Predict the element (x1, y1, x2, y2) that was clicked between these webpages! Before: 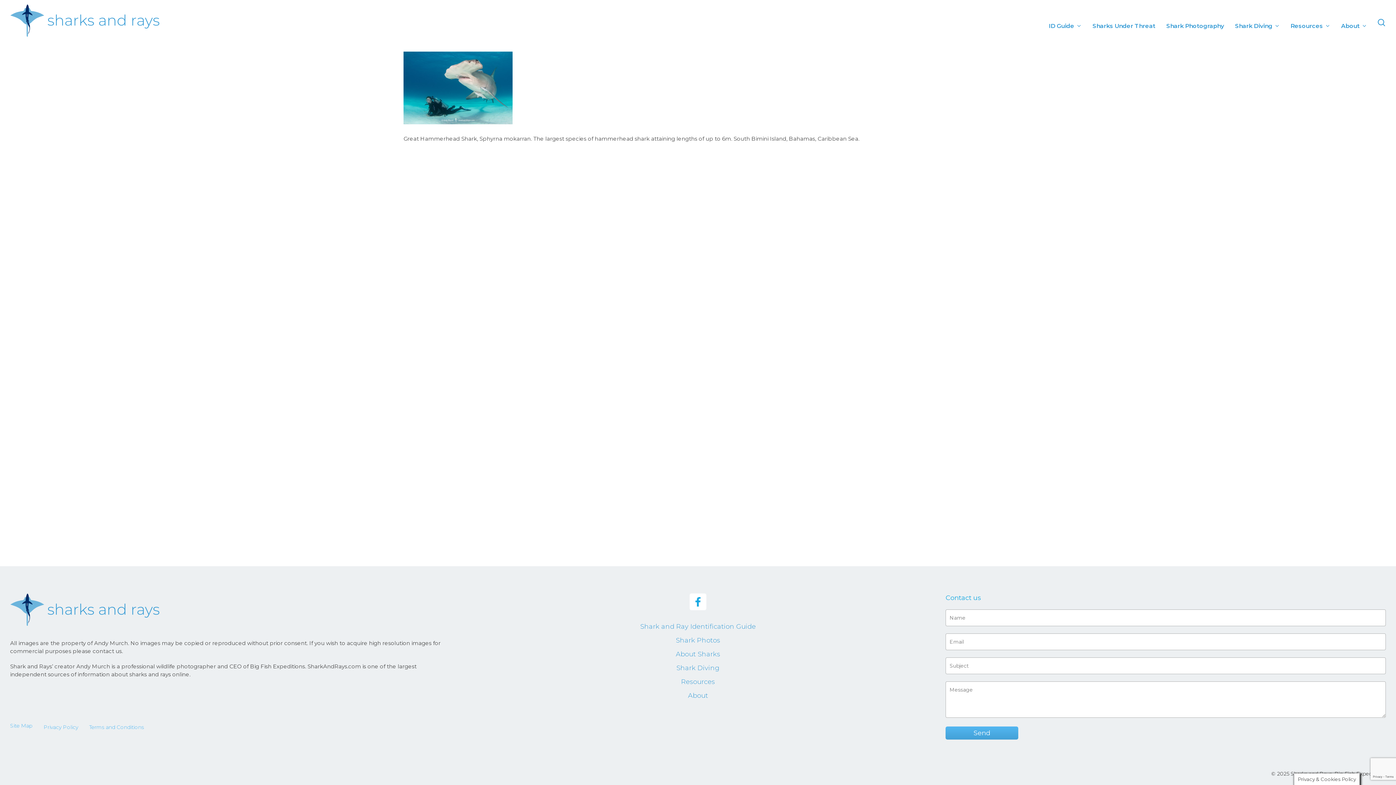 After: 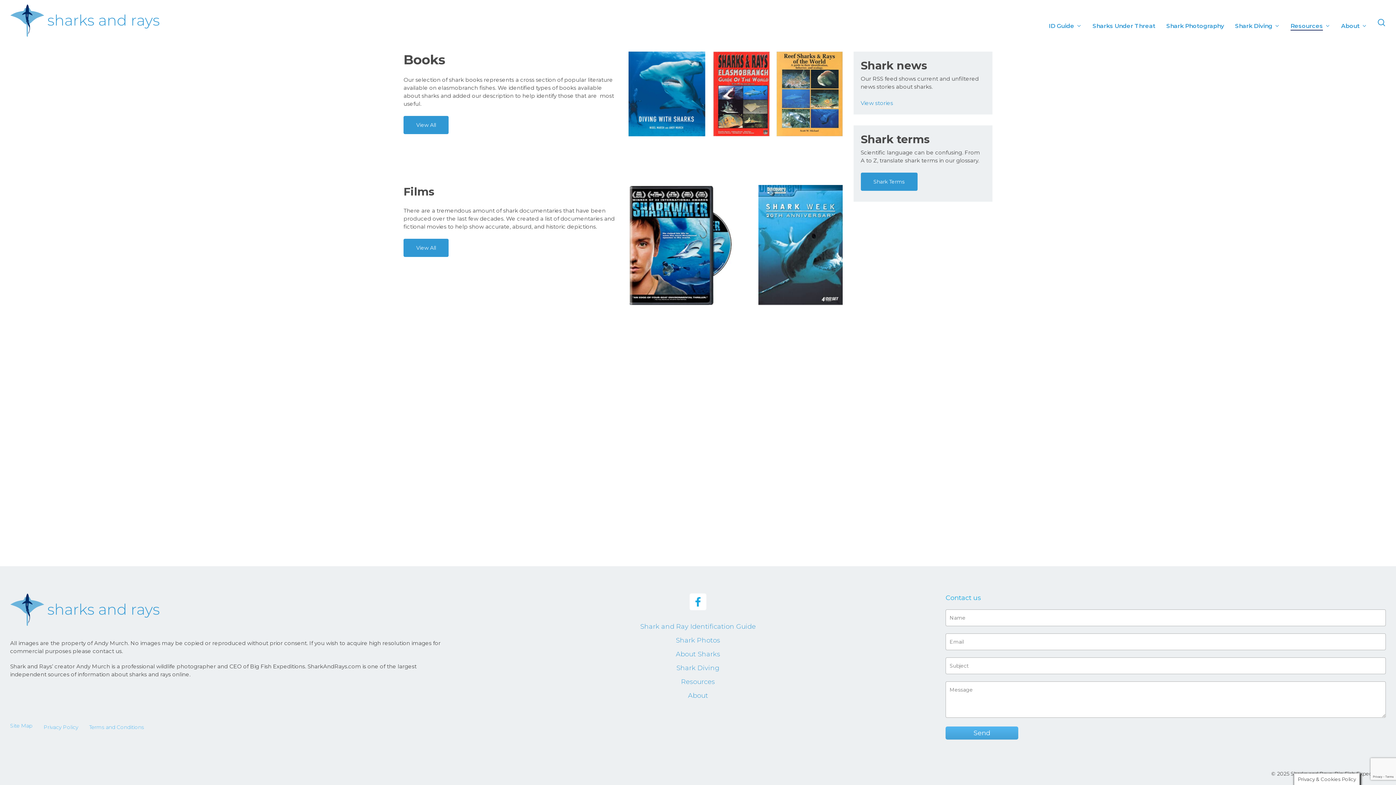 Action: bbox: (1290, 21, 1330, 30) label: Resources